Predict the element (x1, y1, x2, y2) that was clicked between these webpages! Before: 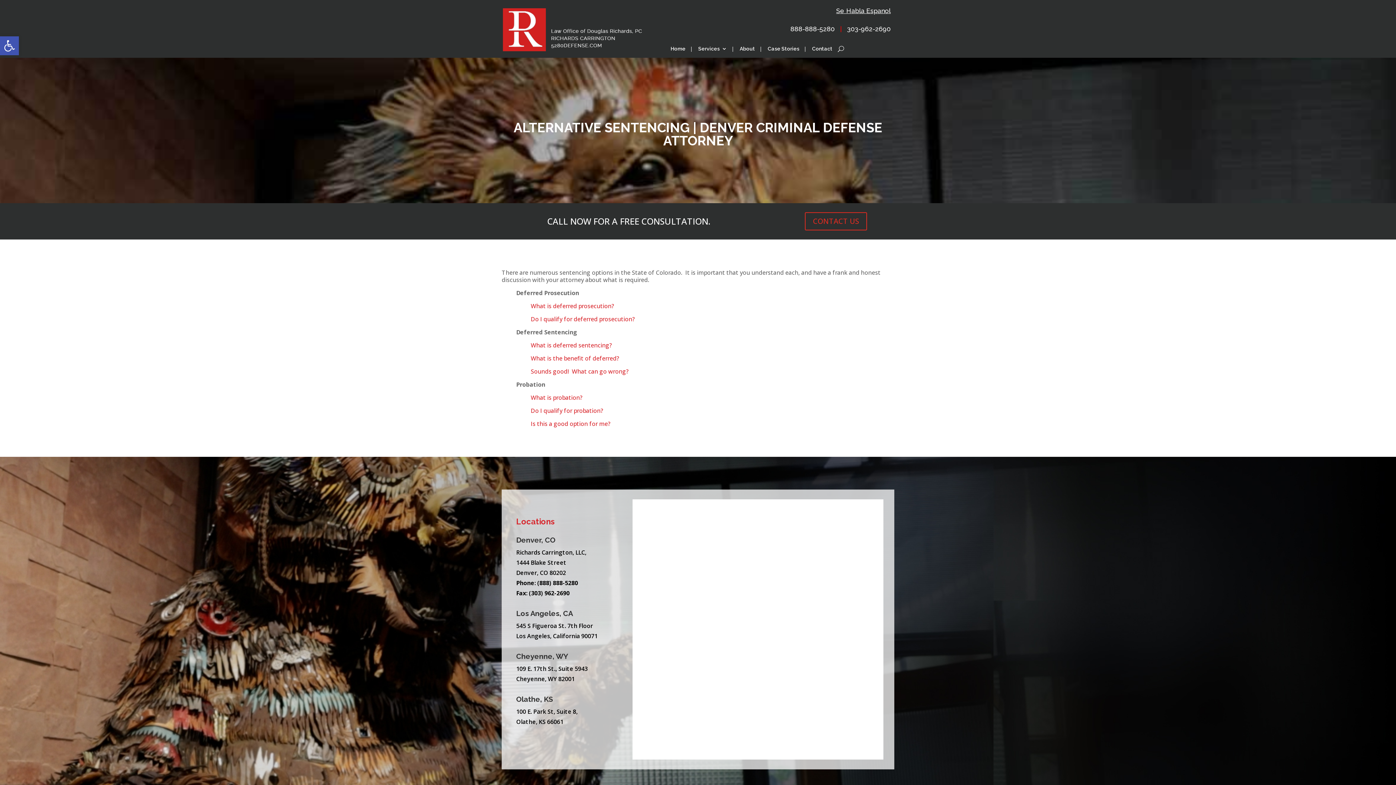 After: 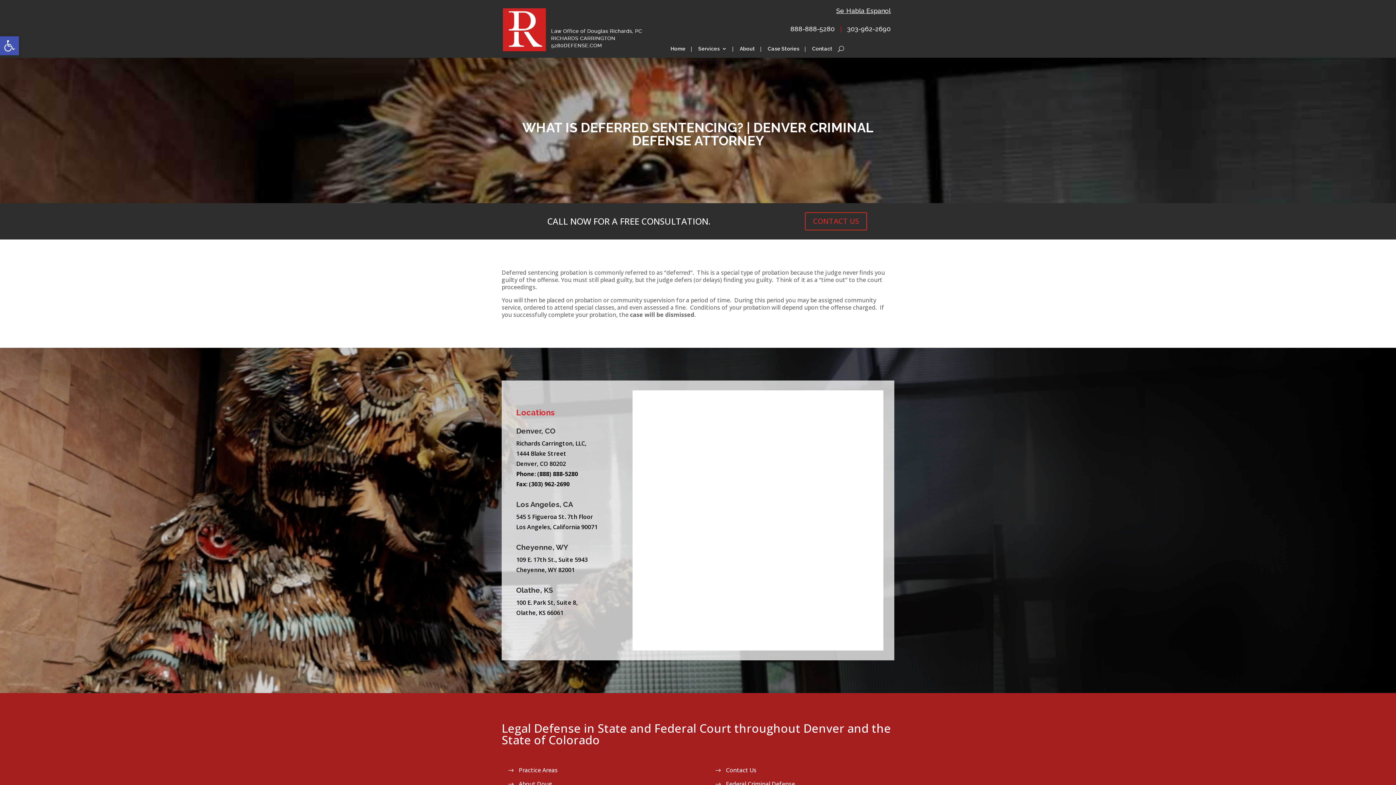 Action: bbox: (530, 341, 612, 349) label: What is deferred sentencing?